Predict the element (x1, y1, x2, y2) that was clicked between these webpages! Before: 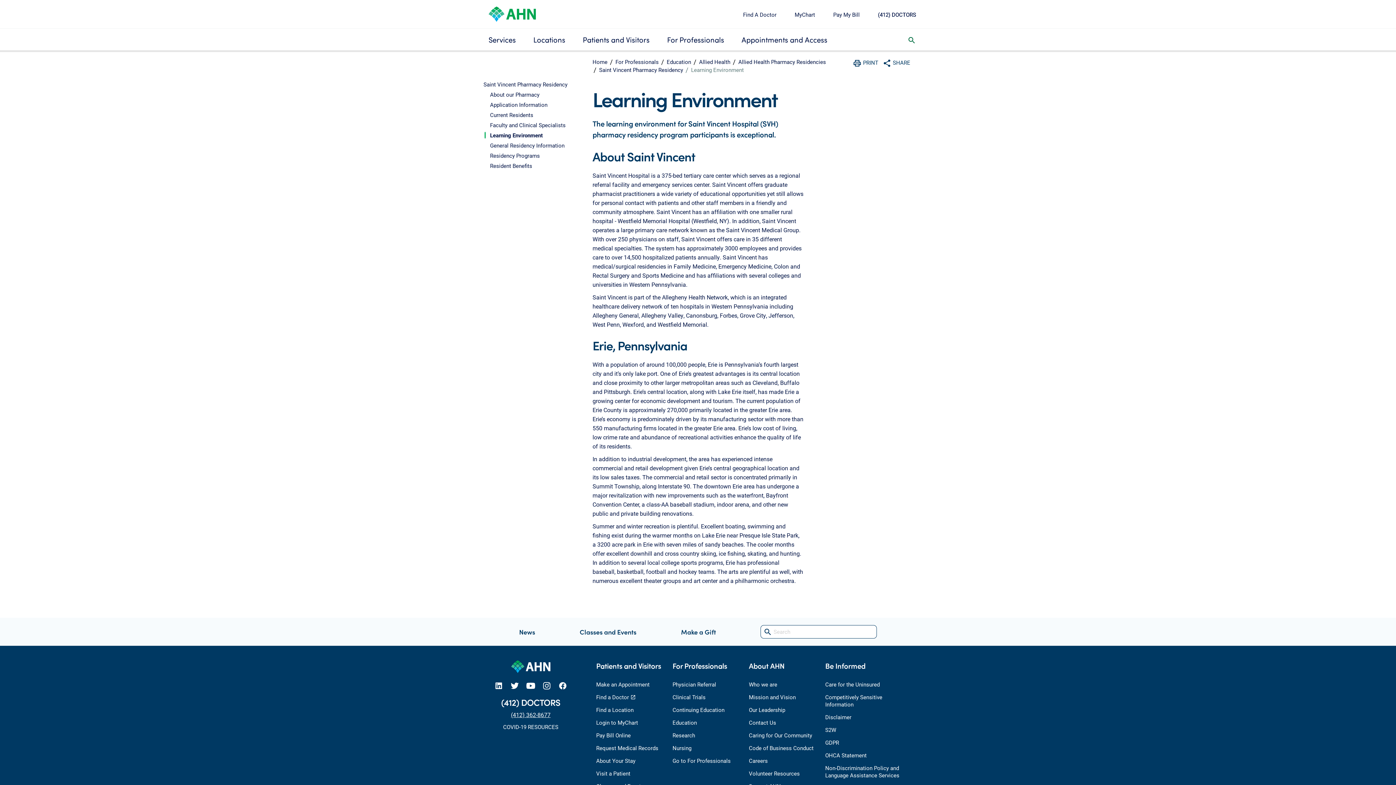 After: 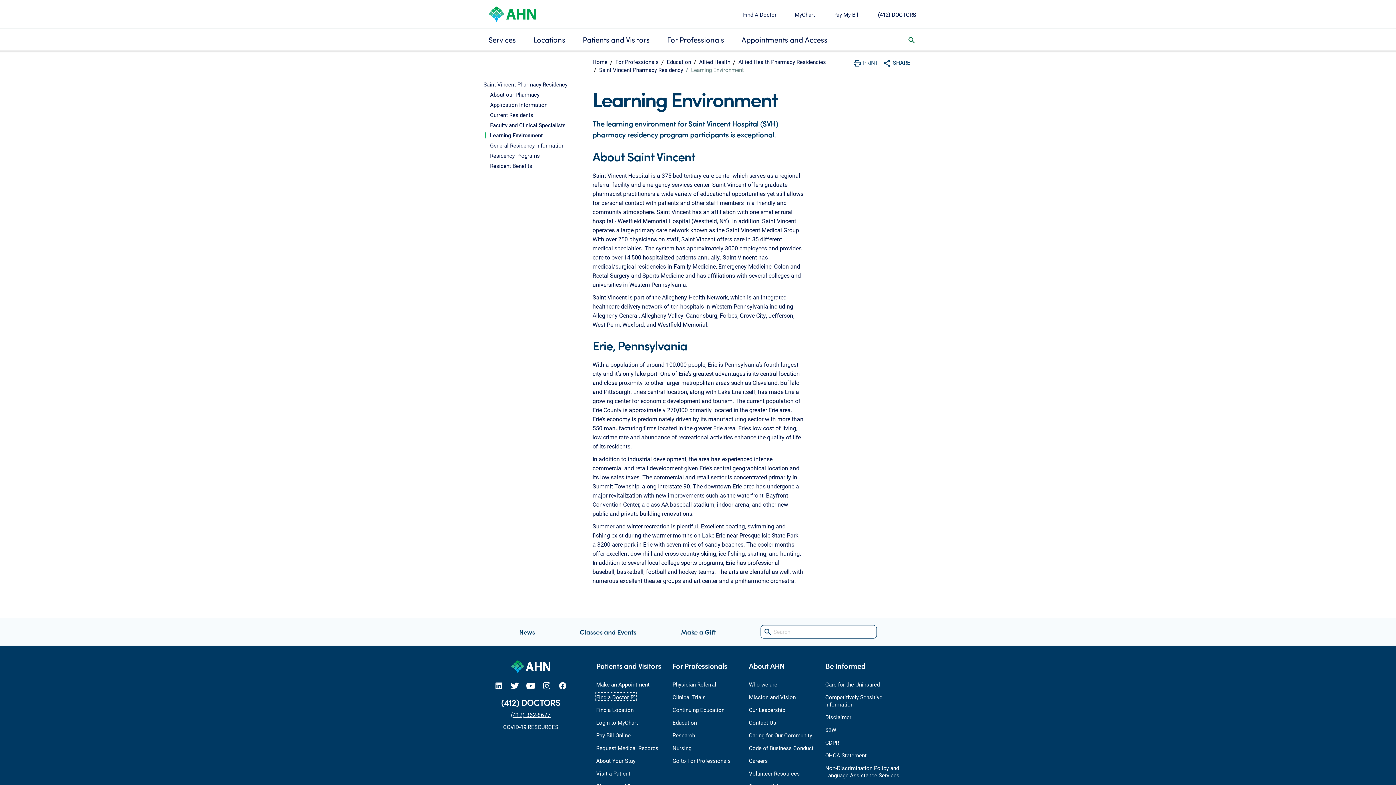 Action: label: Find a Doctor  bbox: (596, 693, 636, 700)